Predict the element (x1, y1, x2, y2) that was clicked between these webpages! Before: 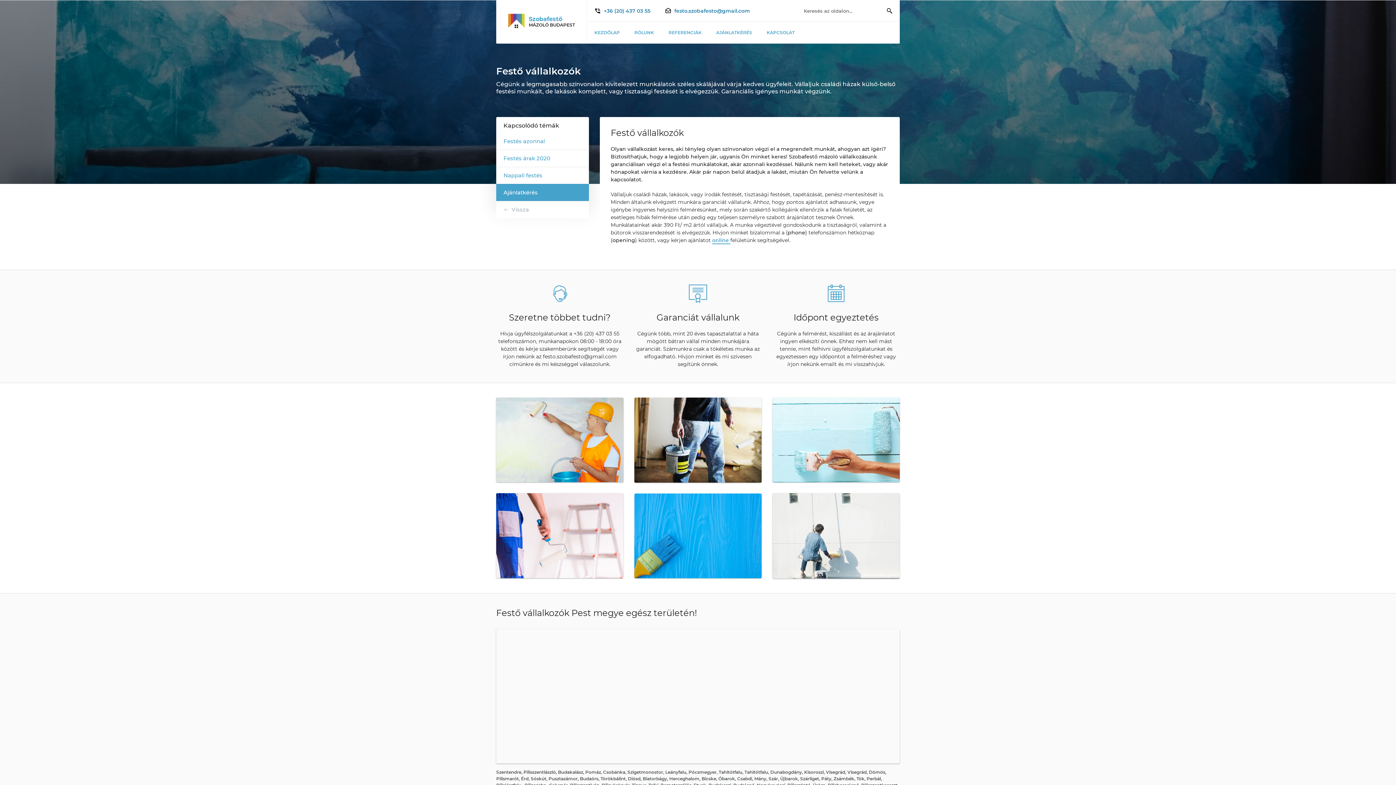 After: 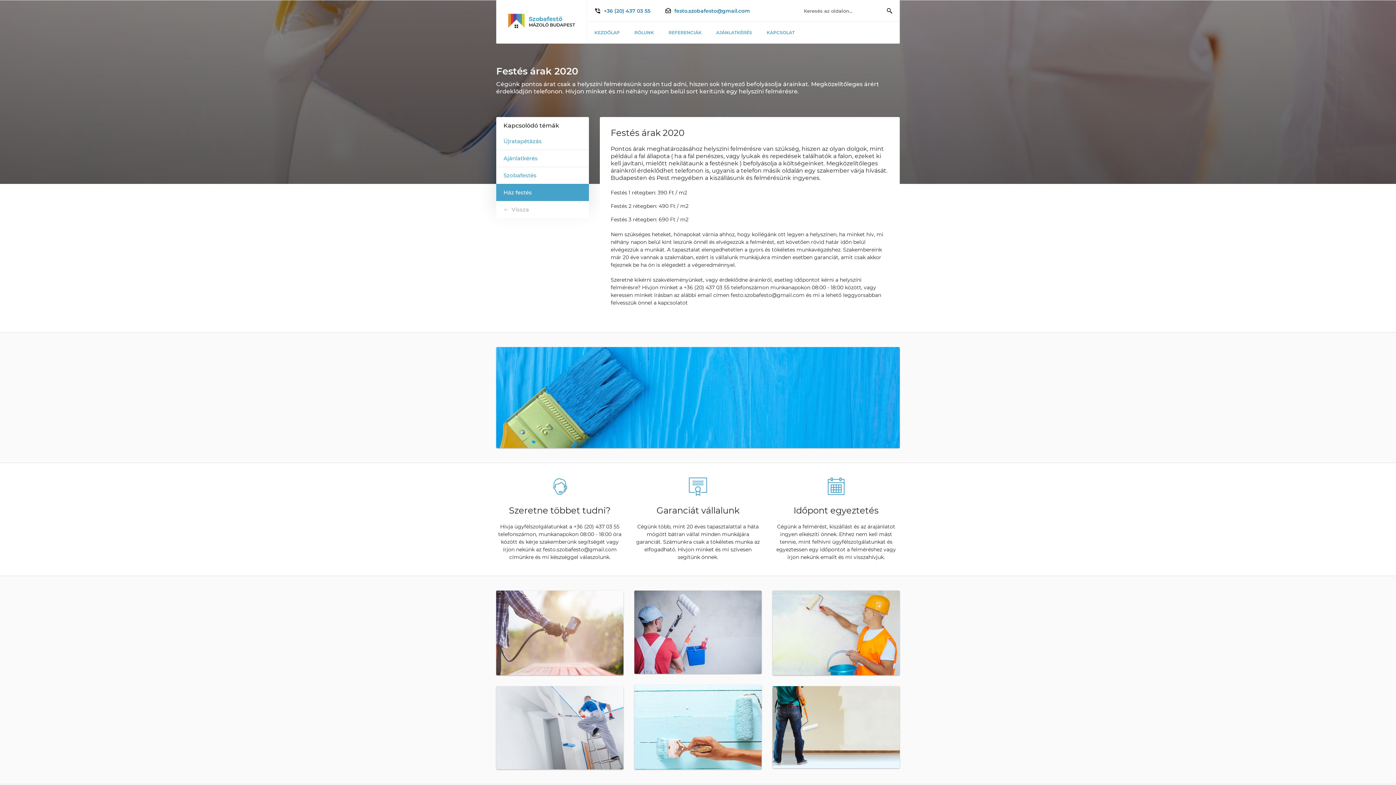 Action: label: Festés árak 2020 bbox: (496, 149, 589, 166)